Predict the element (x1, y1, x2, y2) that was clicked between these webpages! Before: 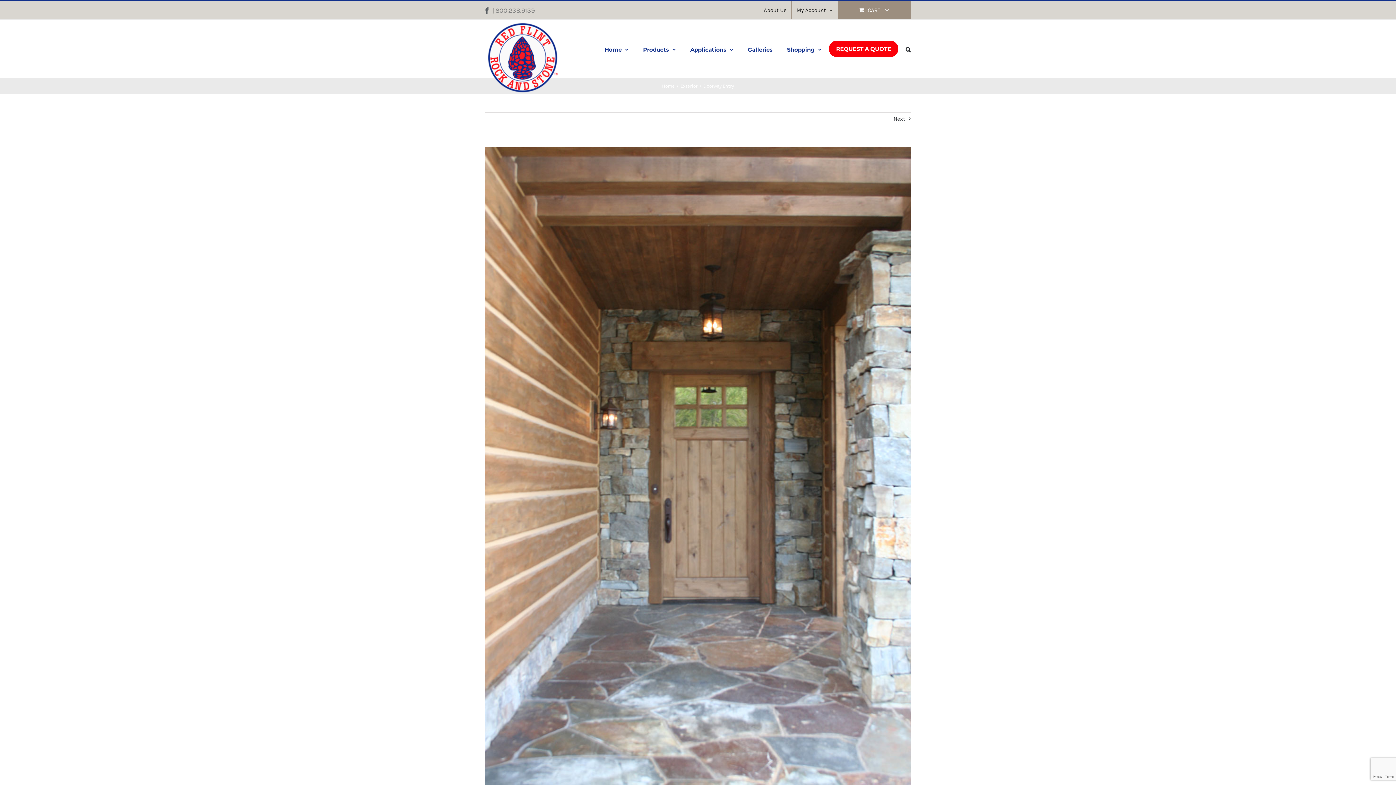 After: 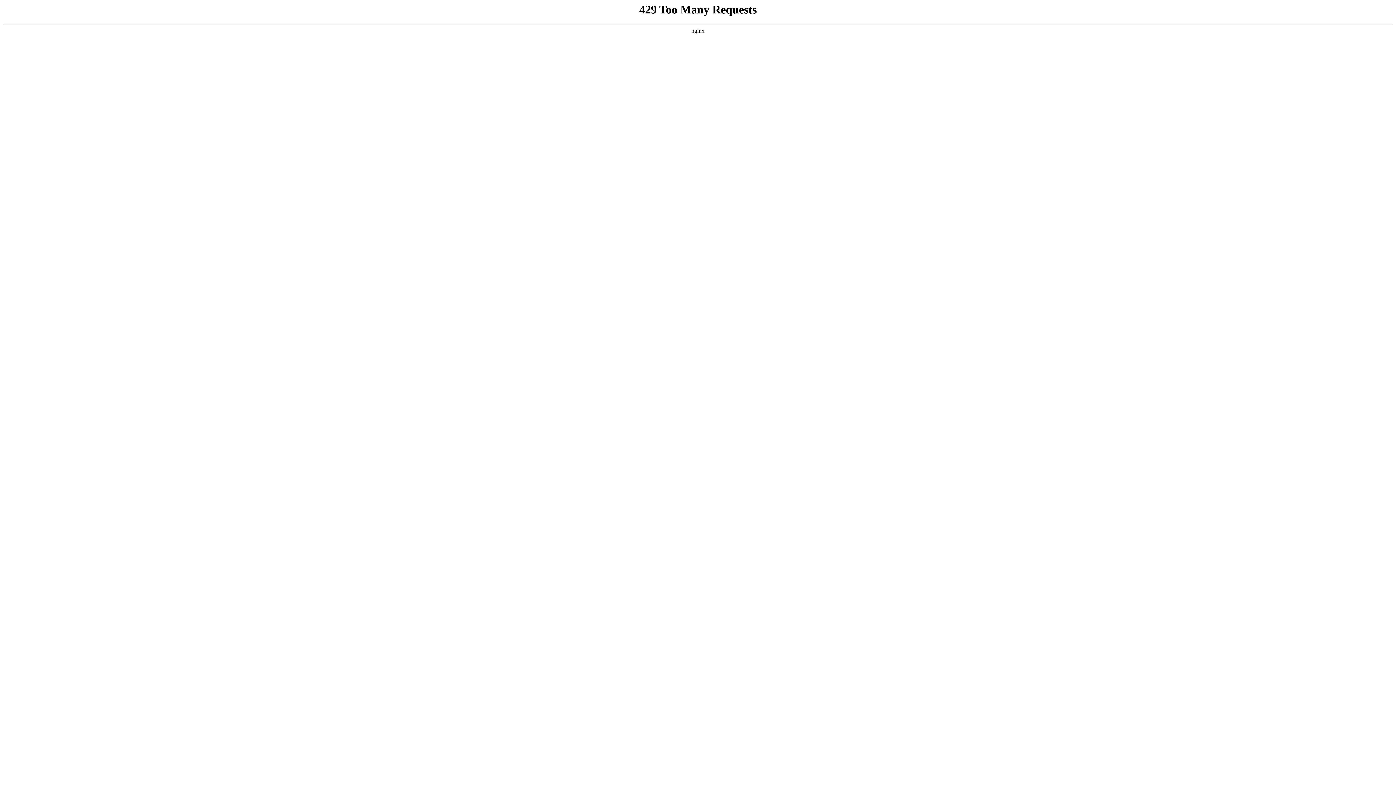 Action: label: Applications bbox: (690, 40, 733, 57)